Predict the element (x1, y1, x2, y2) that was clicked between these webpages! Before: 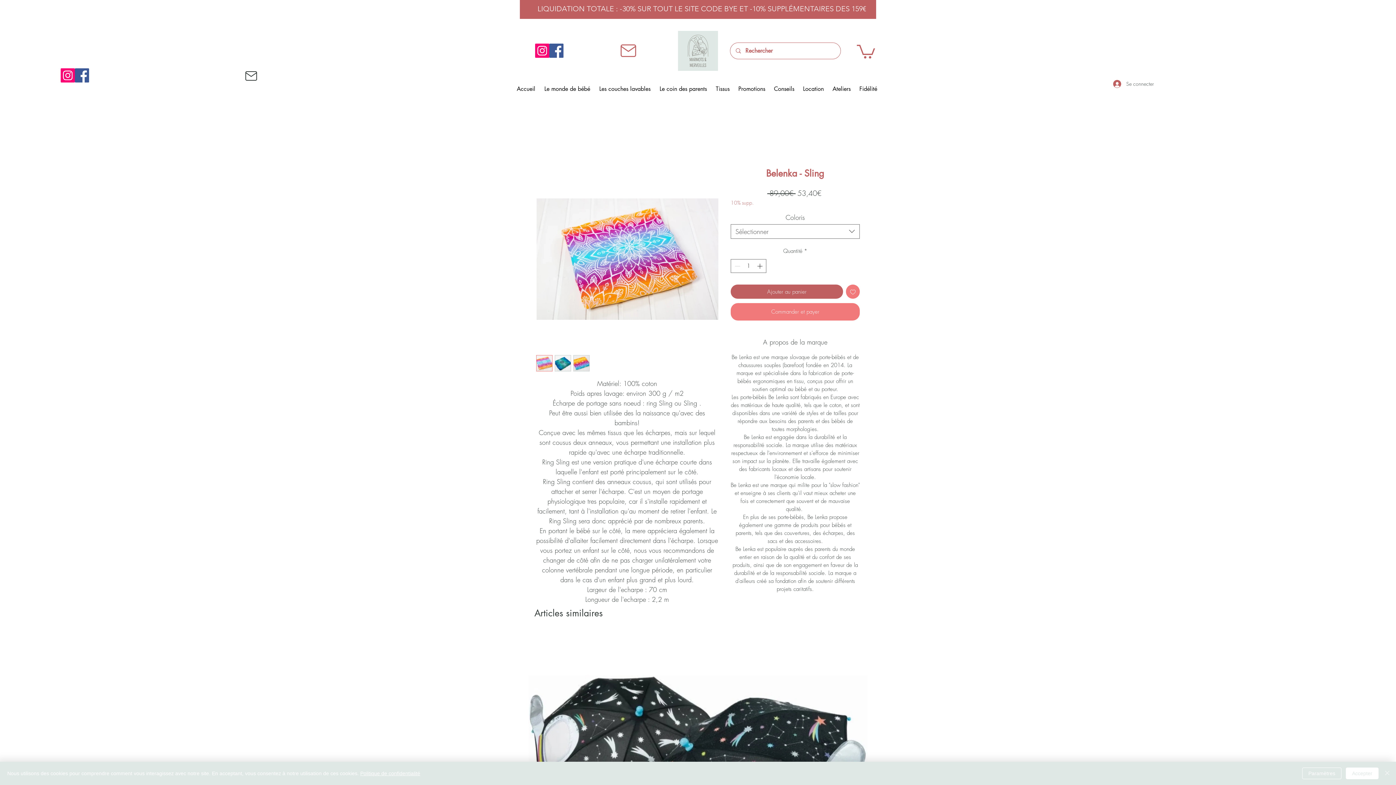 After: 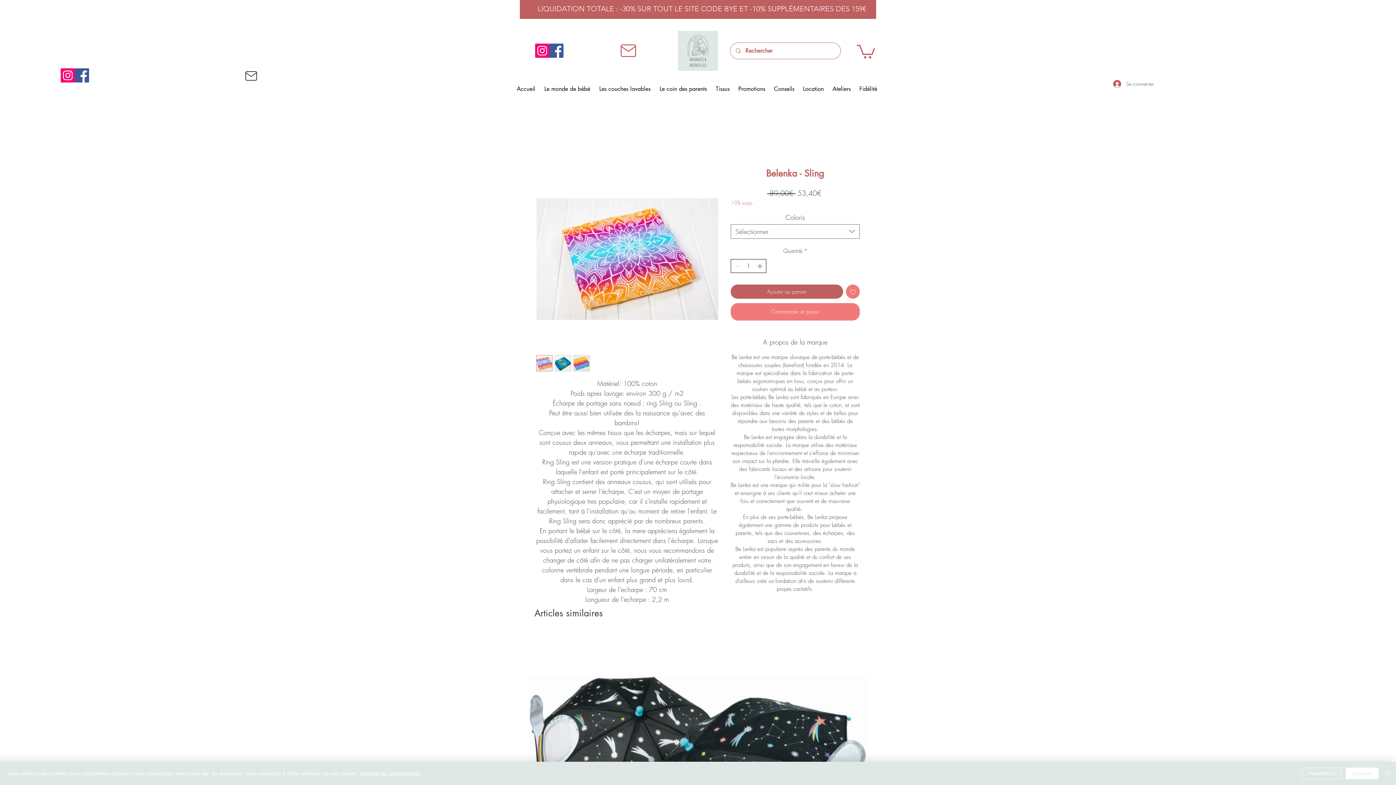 Action: bbox: (755, 259, 765, 272)